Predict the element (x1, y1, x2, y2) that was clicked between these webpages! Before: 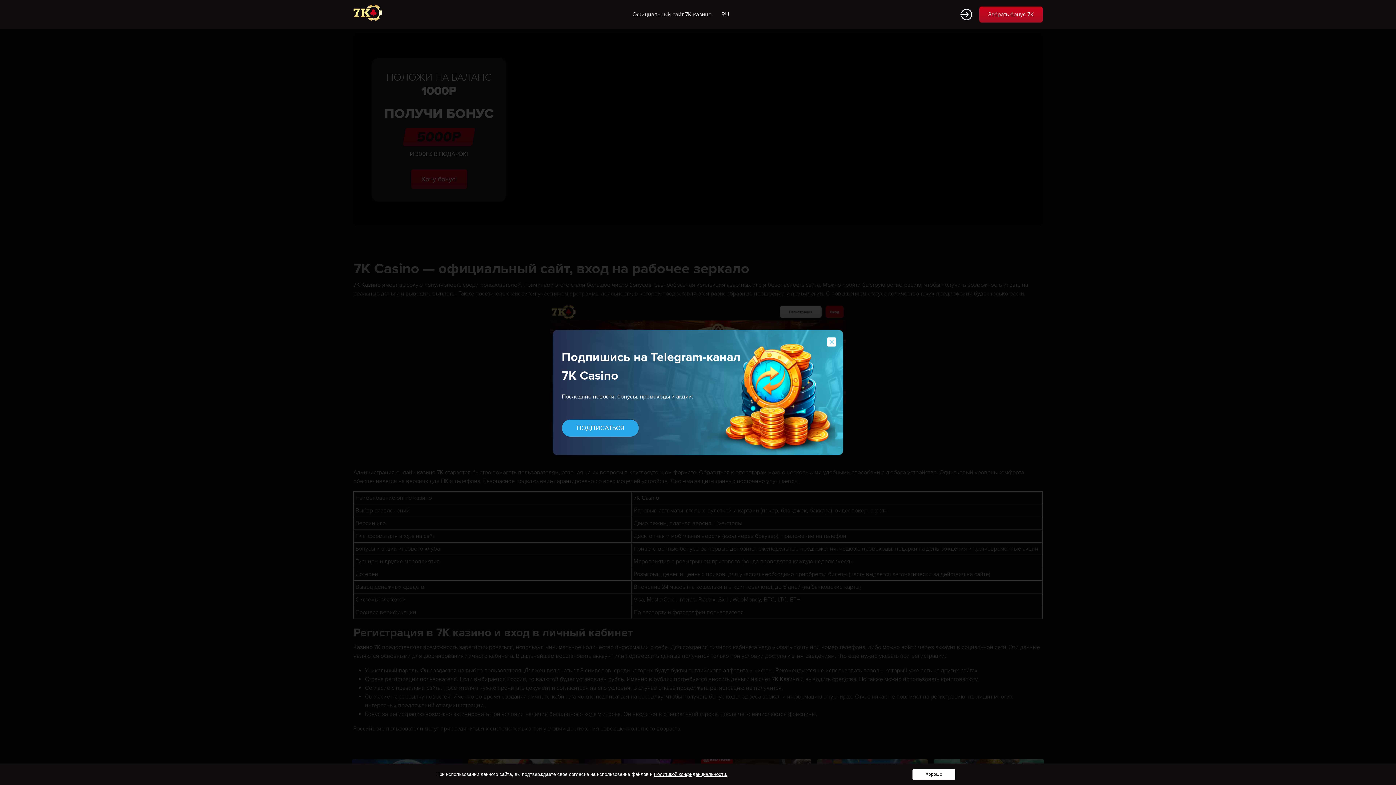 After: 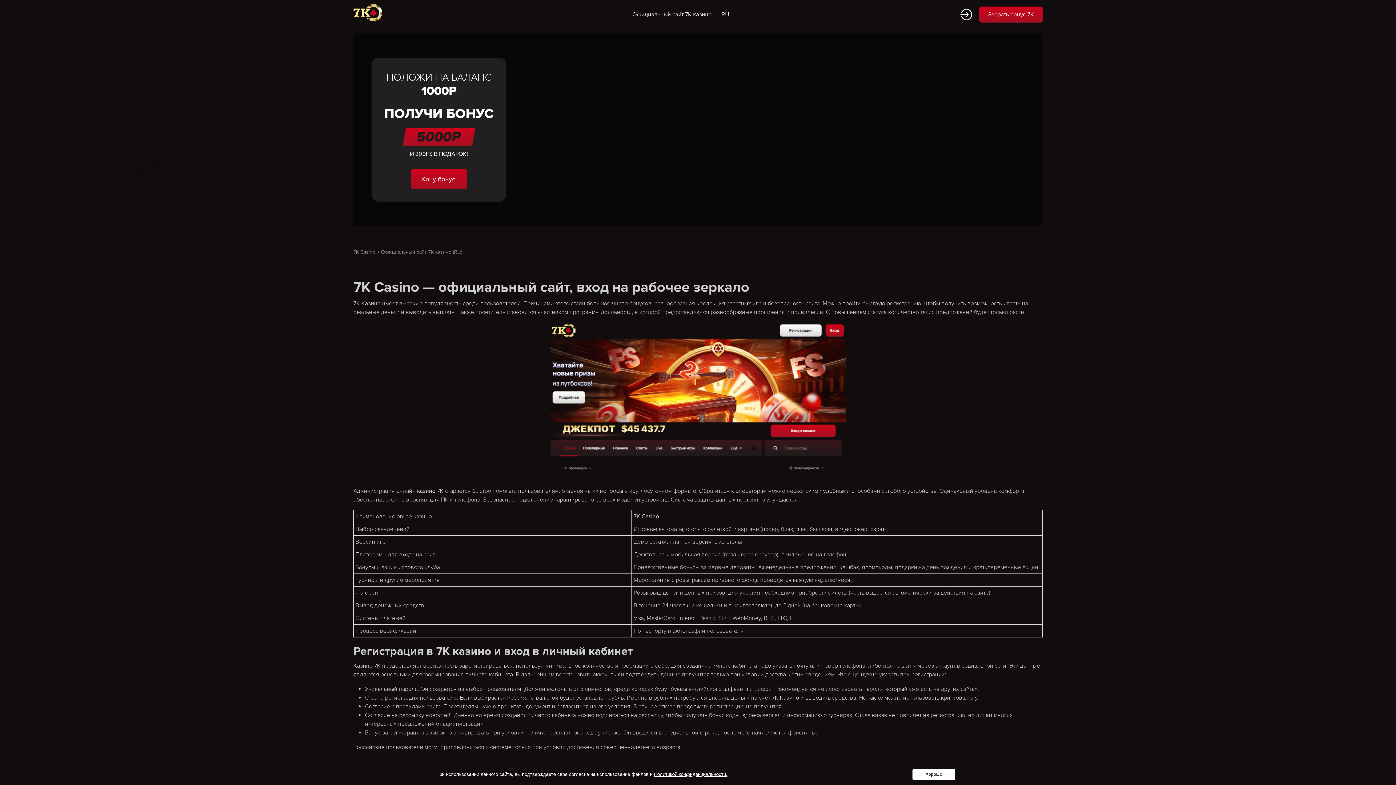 Action: label: RU bbox: (717, 6, 733, 22)